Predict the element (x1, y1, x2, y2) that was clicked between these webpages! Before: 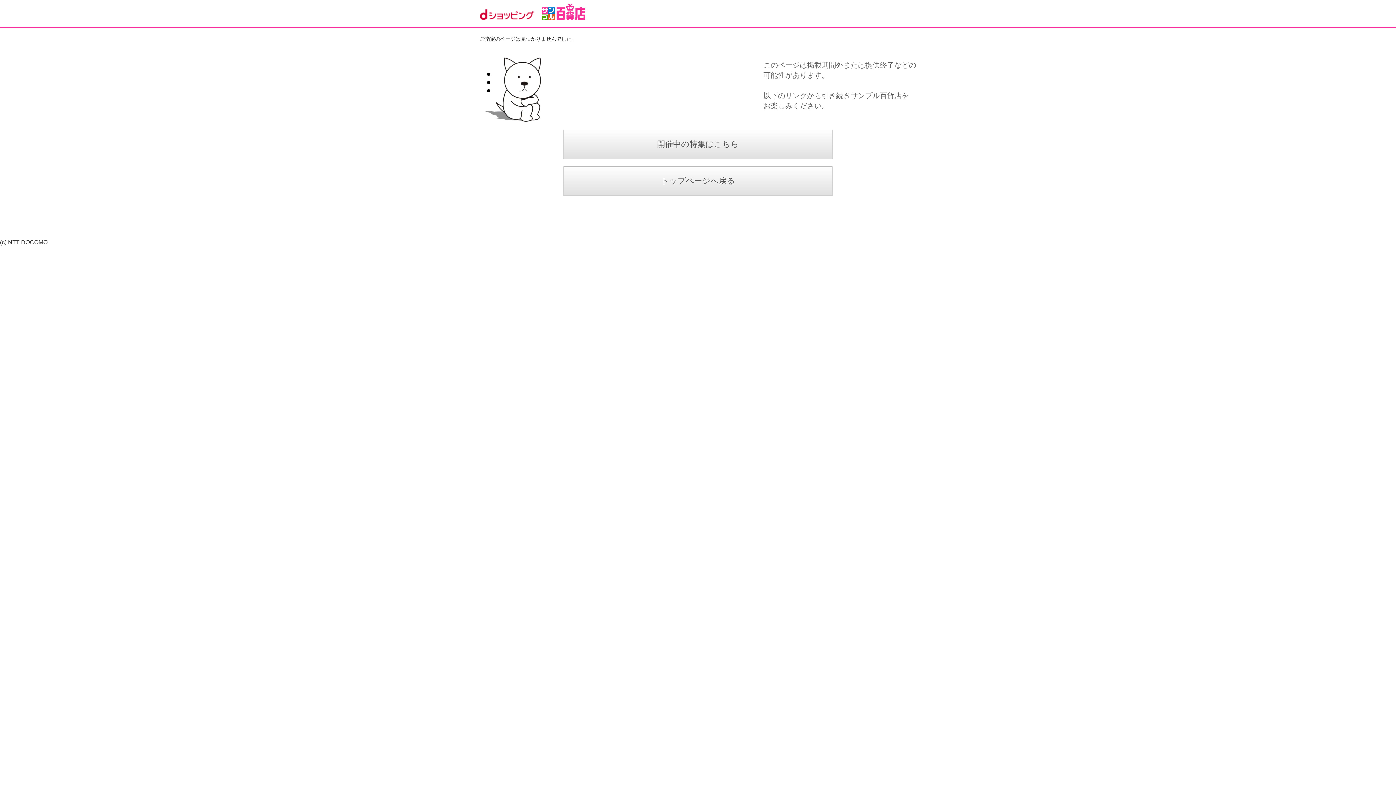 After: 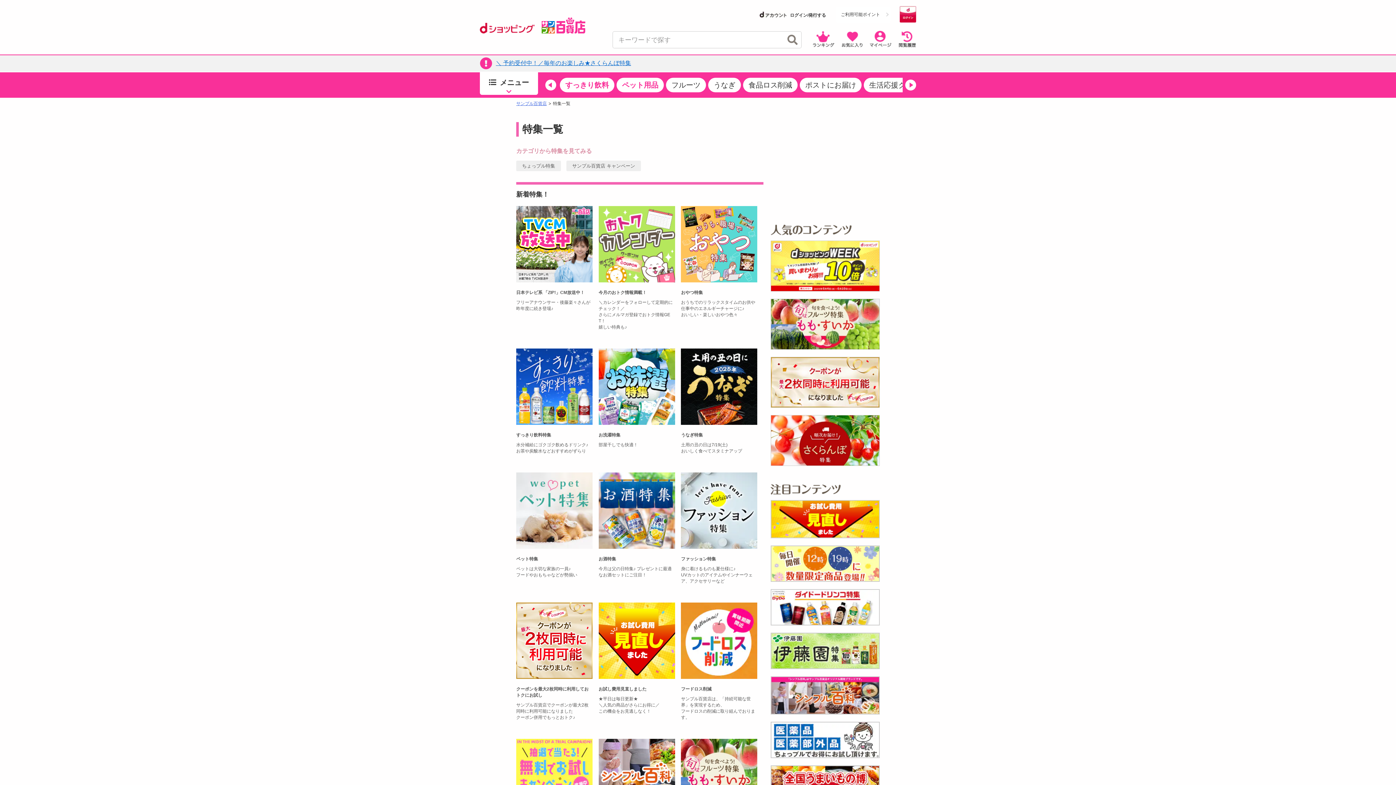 Action: bbox: (480, 129, 916, 159) label: 開催中の特集はこちら